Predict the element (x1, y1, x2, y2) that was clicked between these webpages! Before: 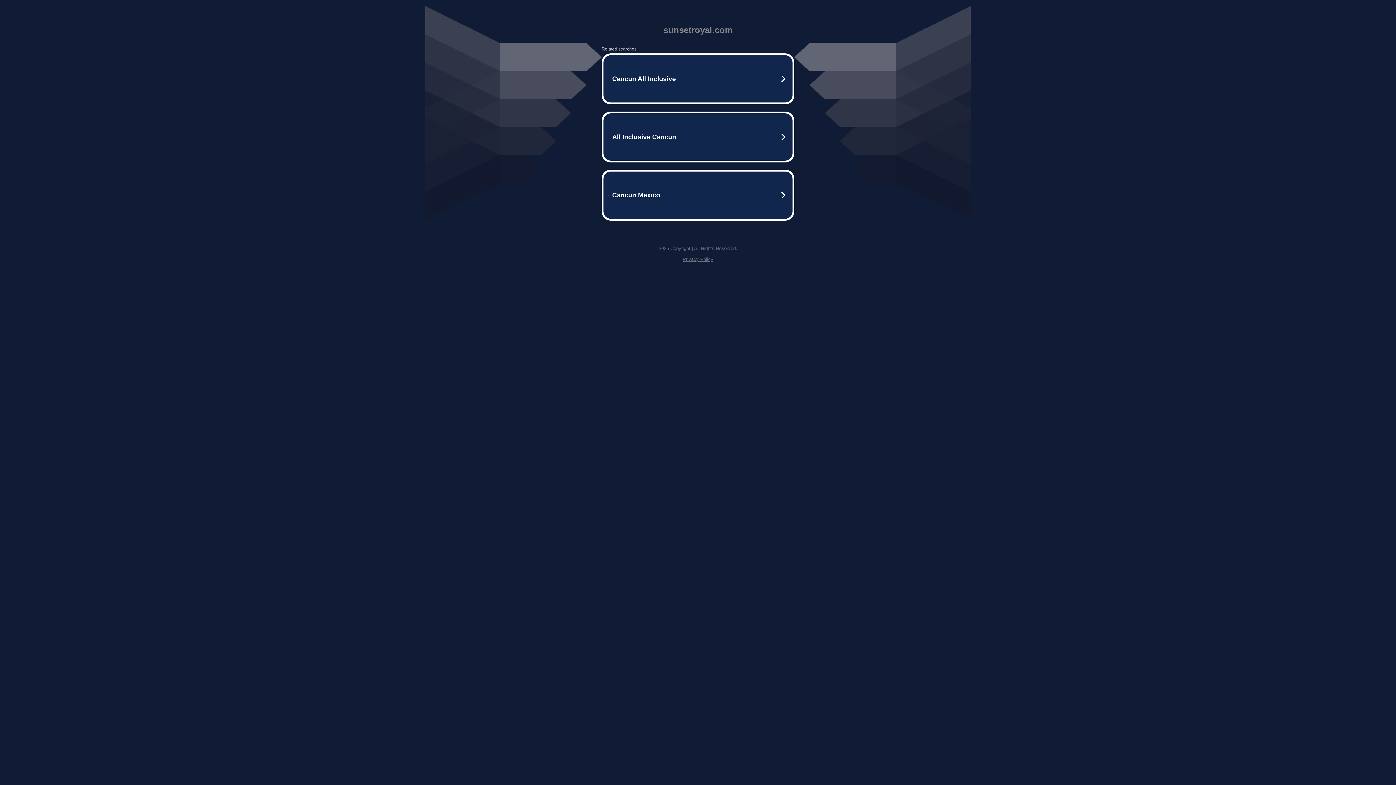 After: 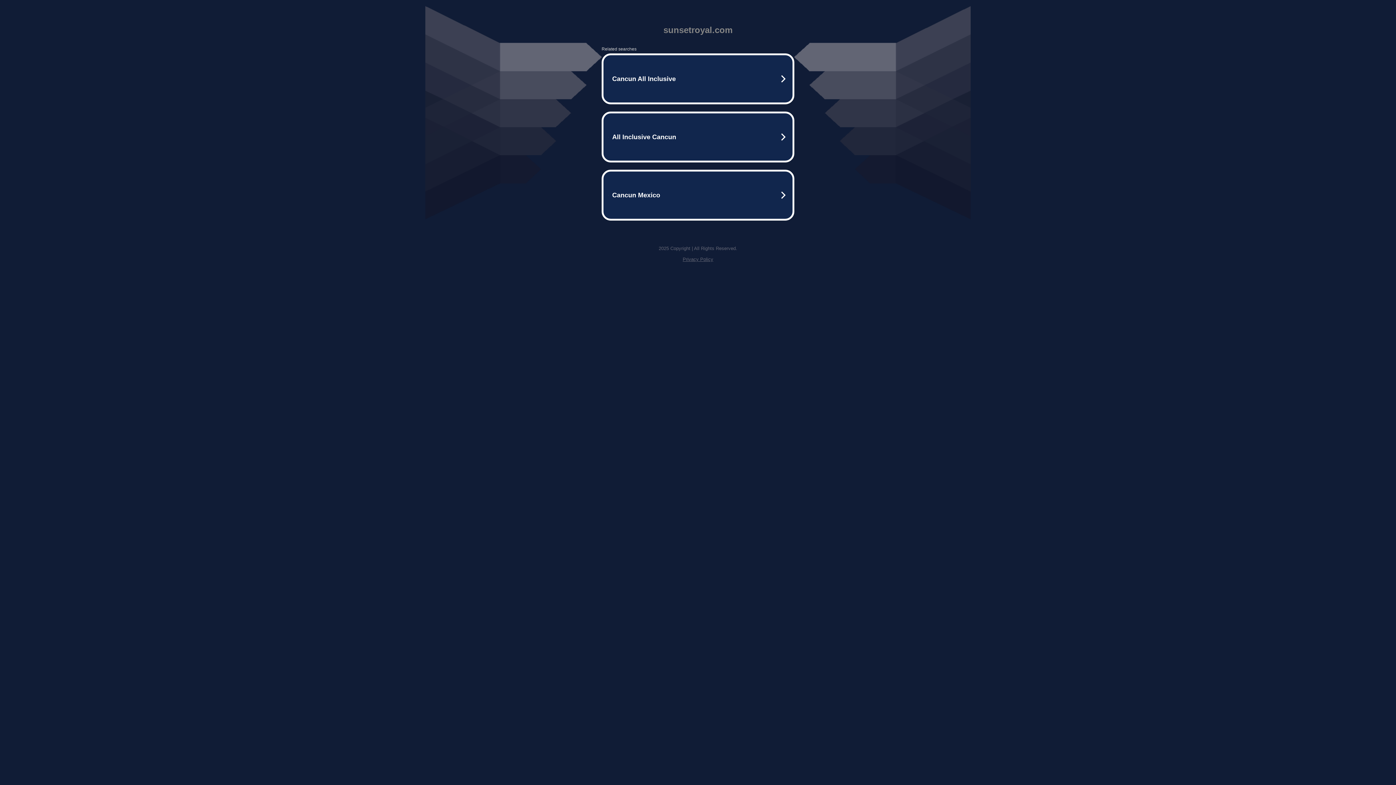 Action: bbox: (682, 256, 713, 262) label: Privacy Policy